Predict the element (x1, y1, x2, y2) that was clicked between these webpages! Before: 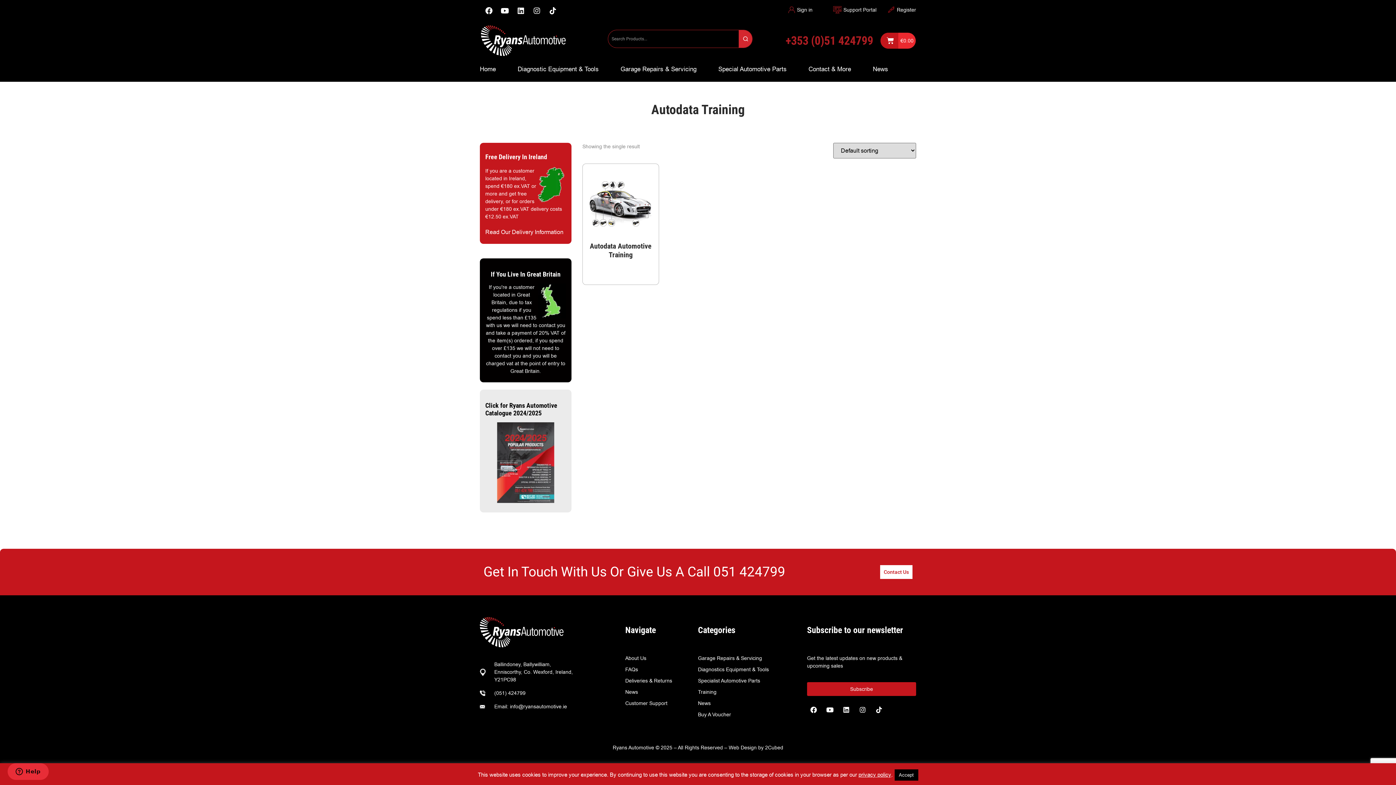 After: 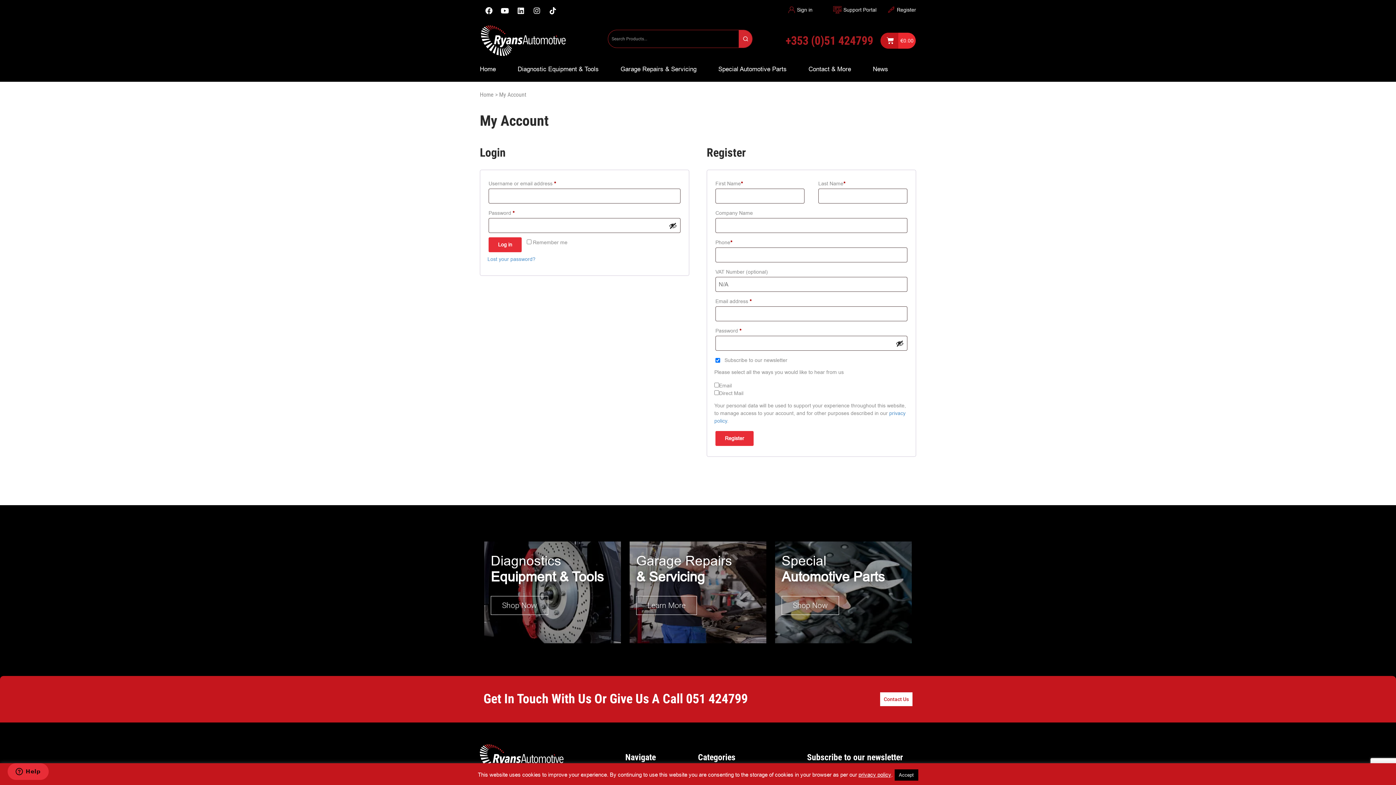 Action: bbox: (897, 6, 916, 13) label: Register